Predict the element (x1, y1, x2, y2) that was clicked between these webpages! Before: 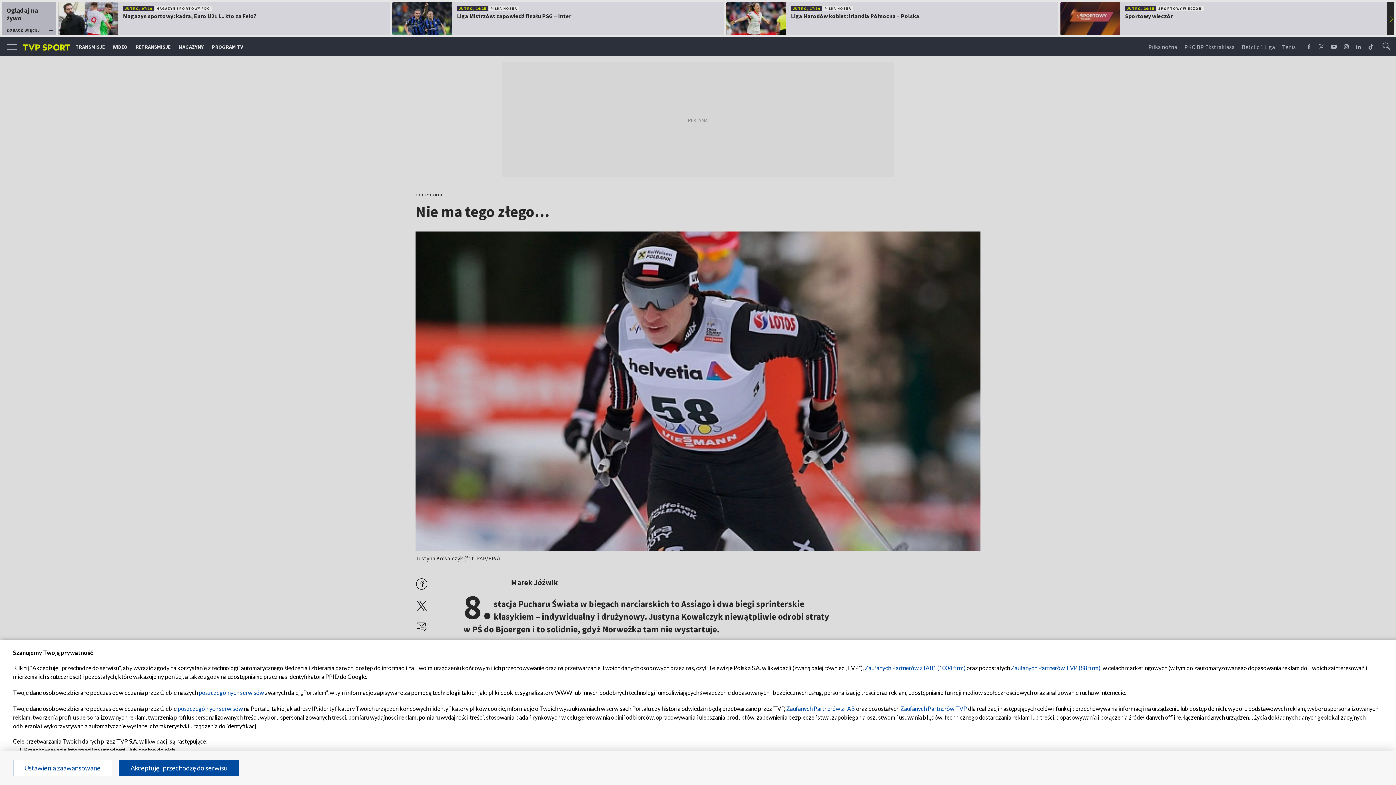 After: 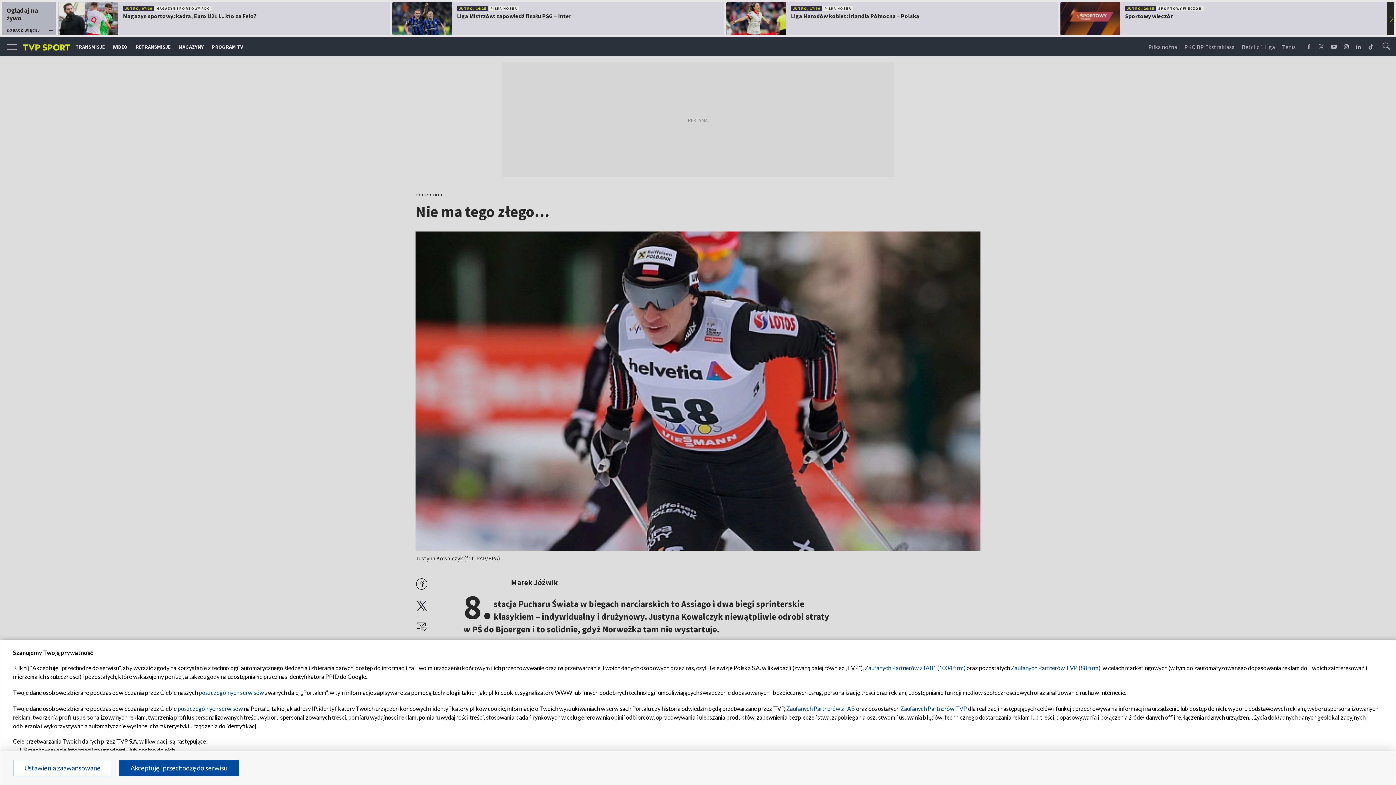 Action: bbox: (900, 705, 967, 712) label: Zaufanych Partnerów TVP